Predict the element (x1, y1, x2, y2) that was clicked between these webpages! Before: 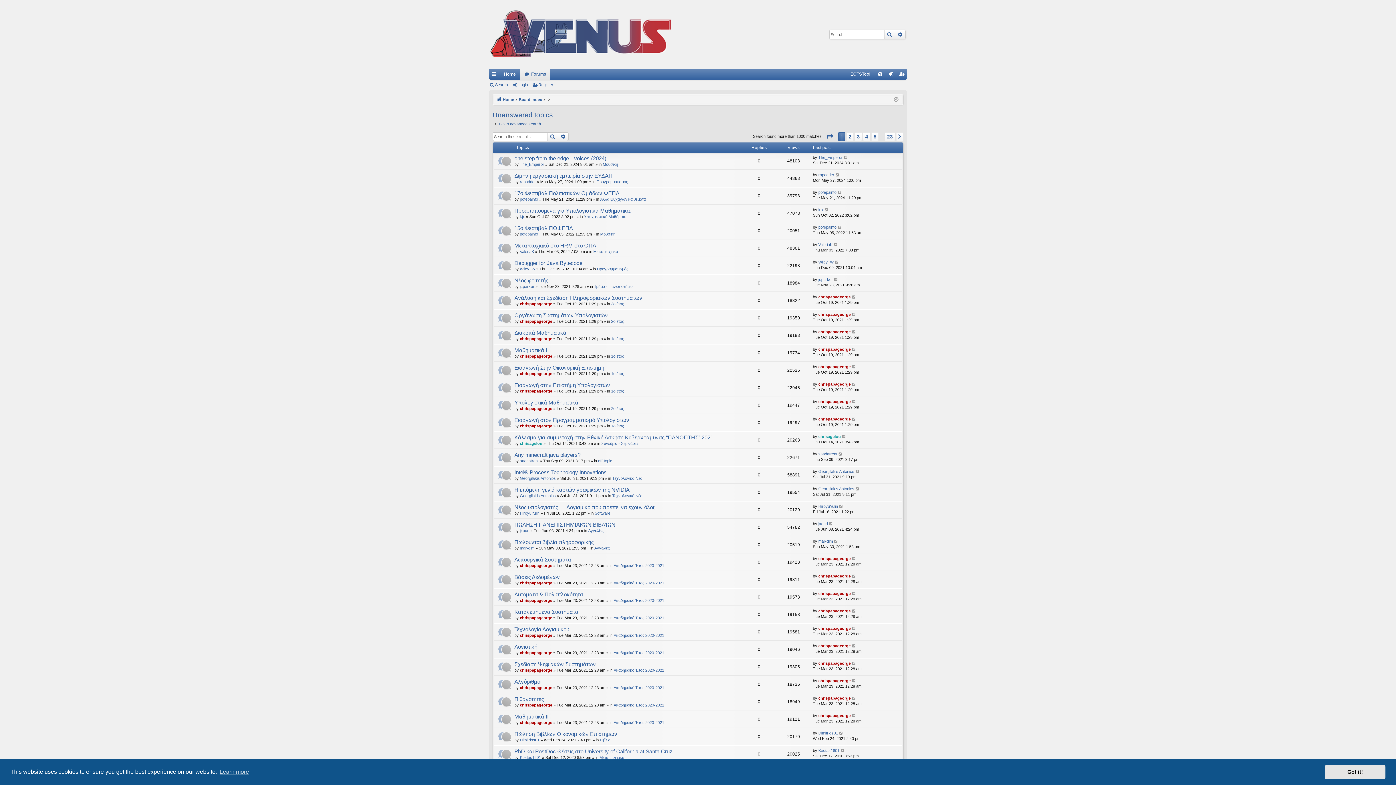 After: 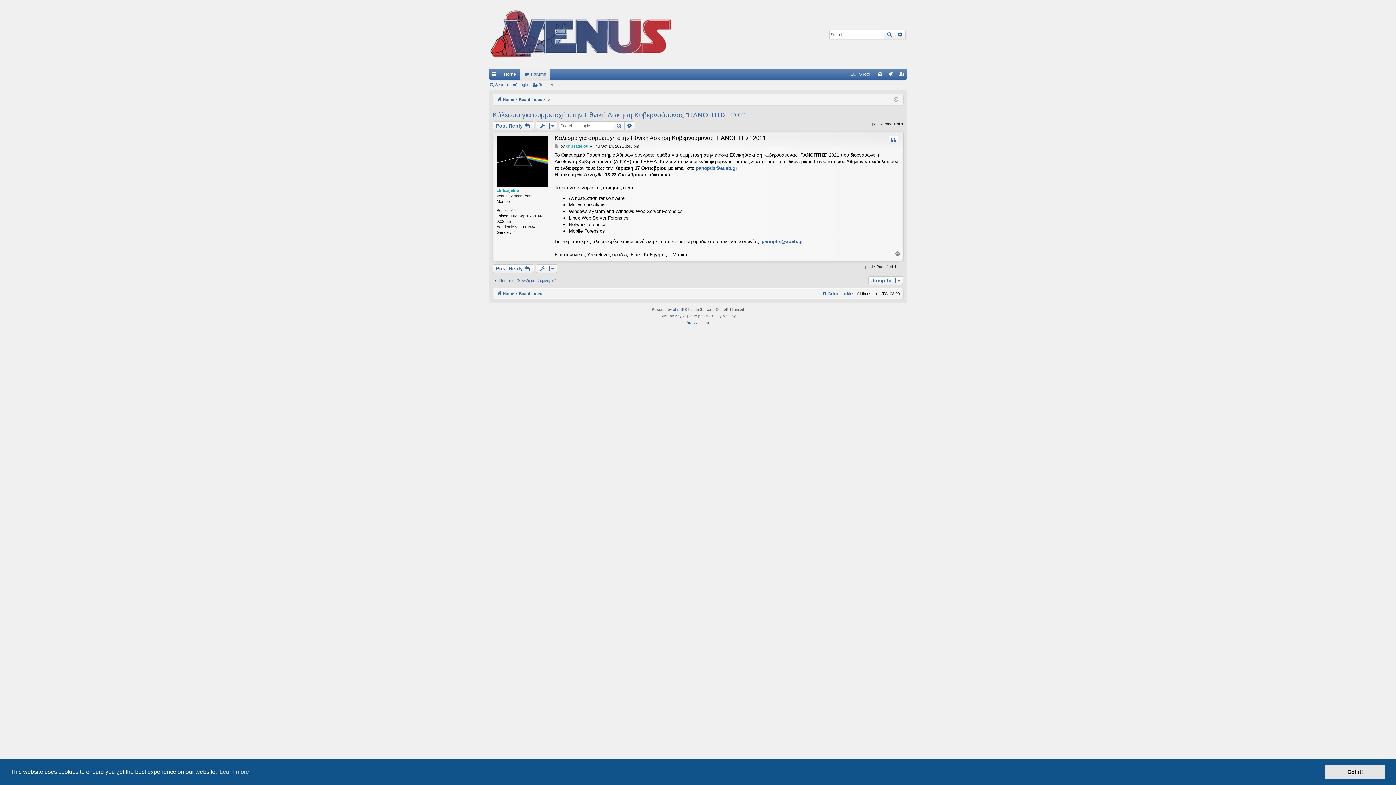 Action: bbox: (842, 434, 846, 439)